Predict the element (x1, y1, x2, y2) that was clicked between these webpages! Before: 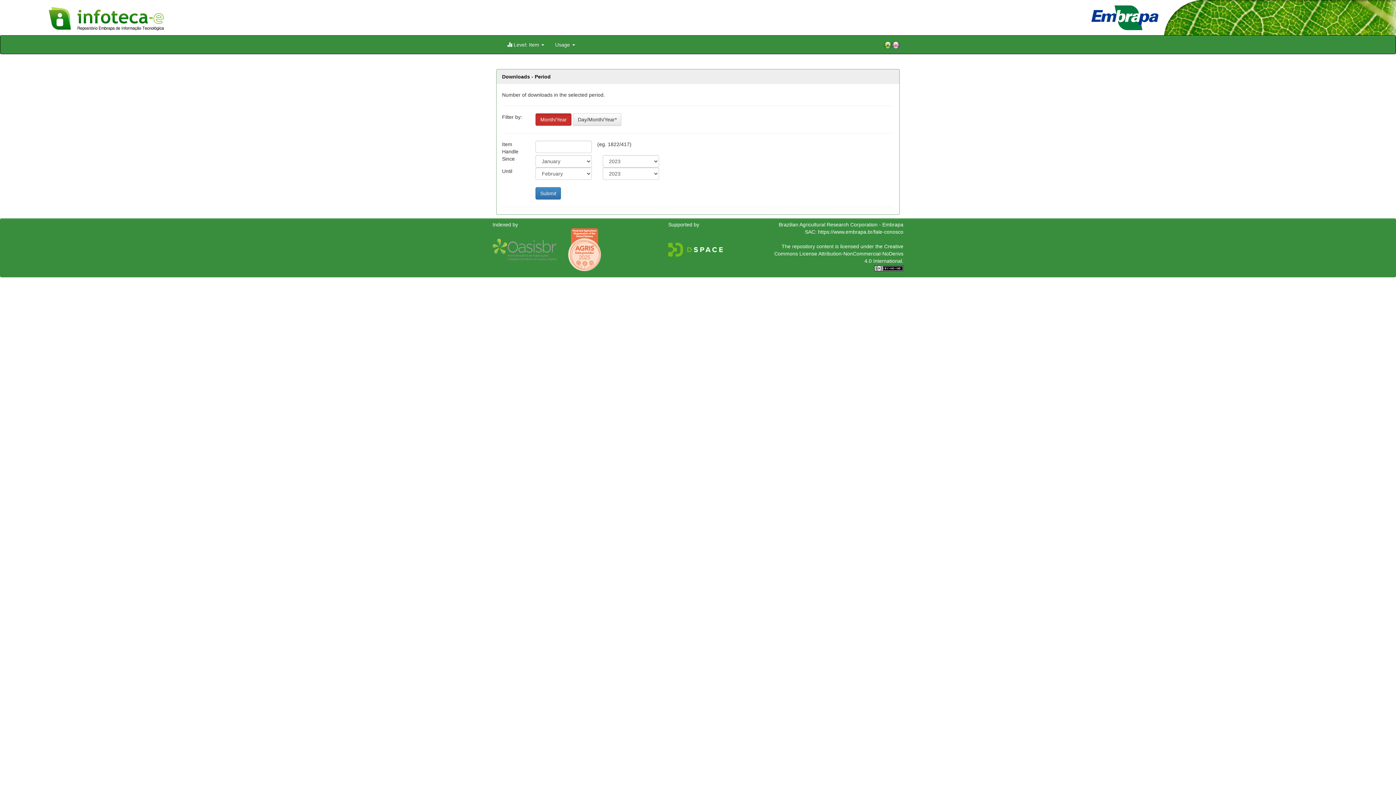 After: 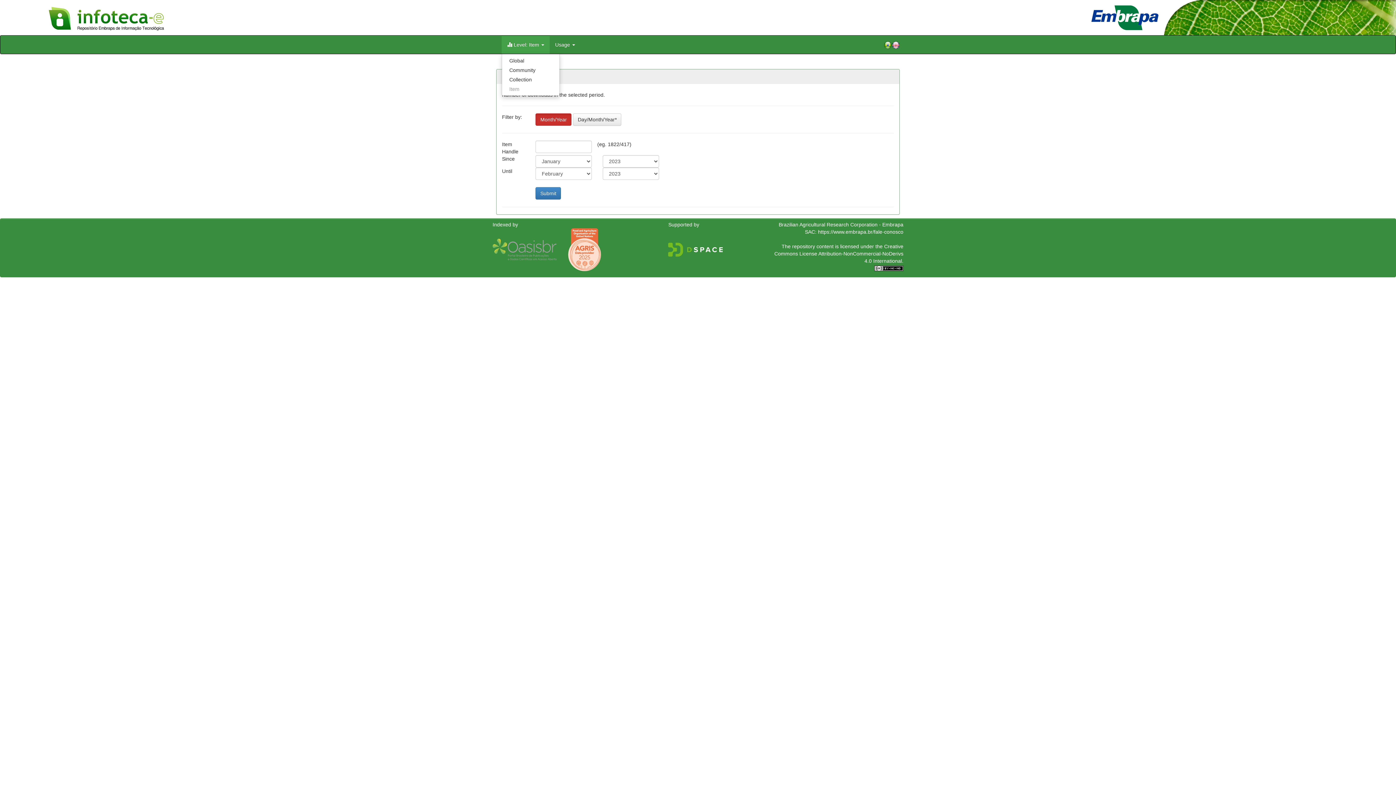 Action: bbox: (501, 35, 549, 53) label:  Level: Item 